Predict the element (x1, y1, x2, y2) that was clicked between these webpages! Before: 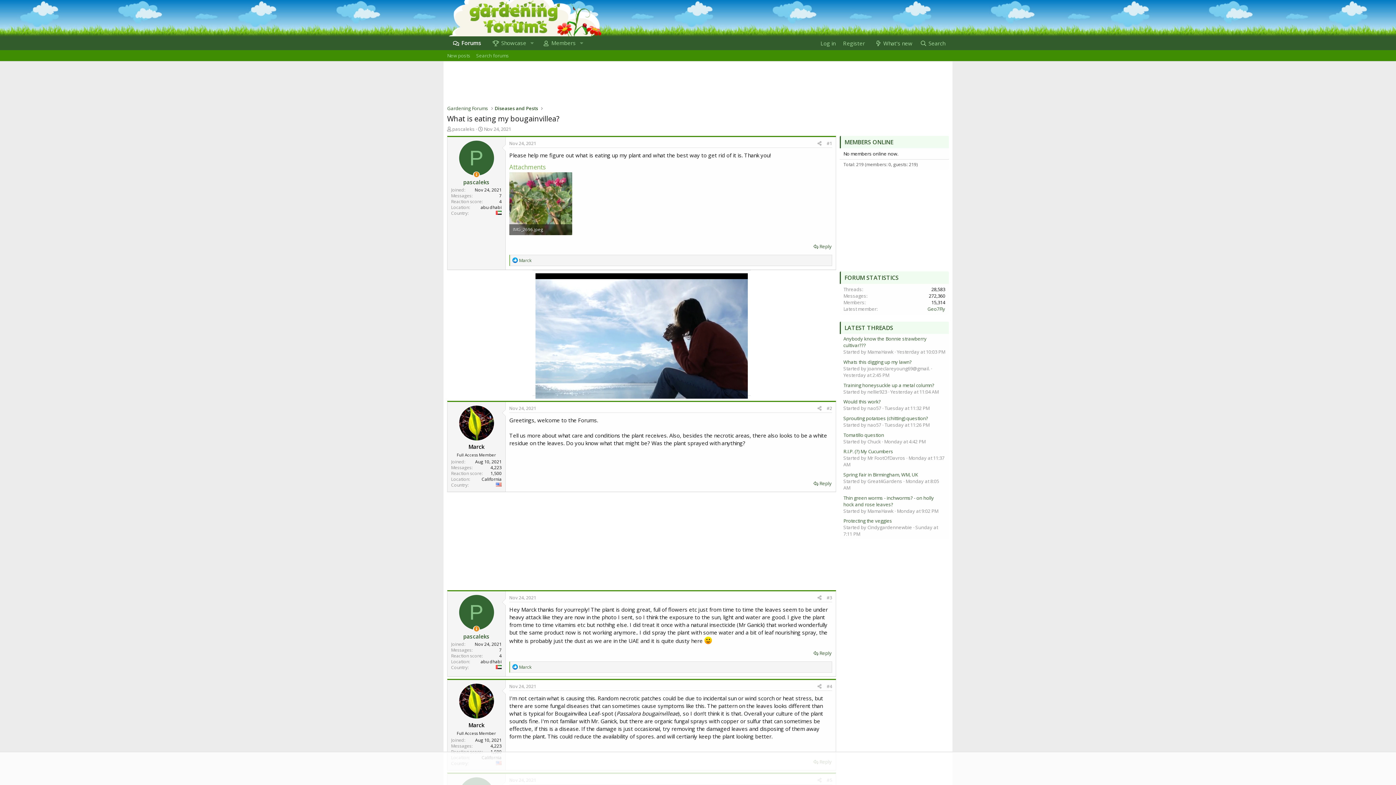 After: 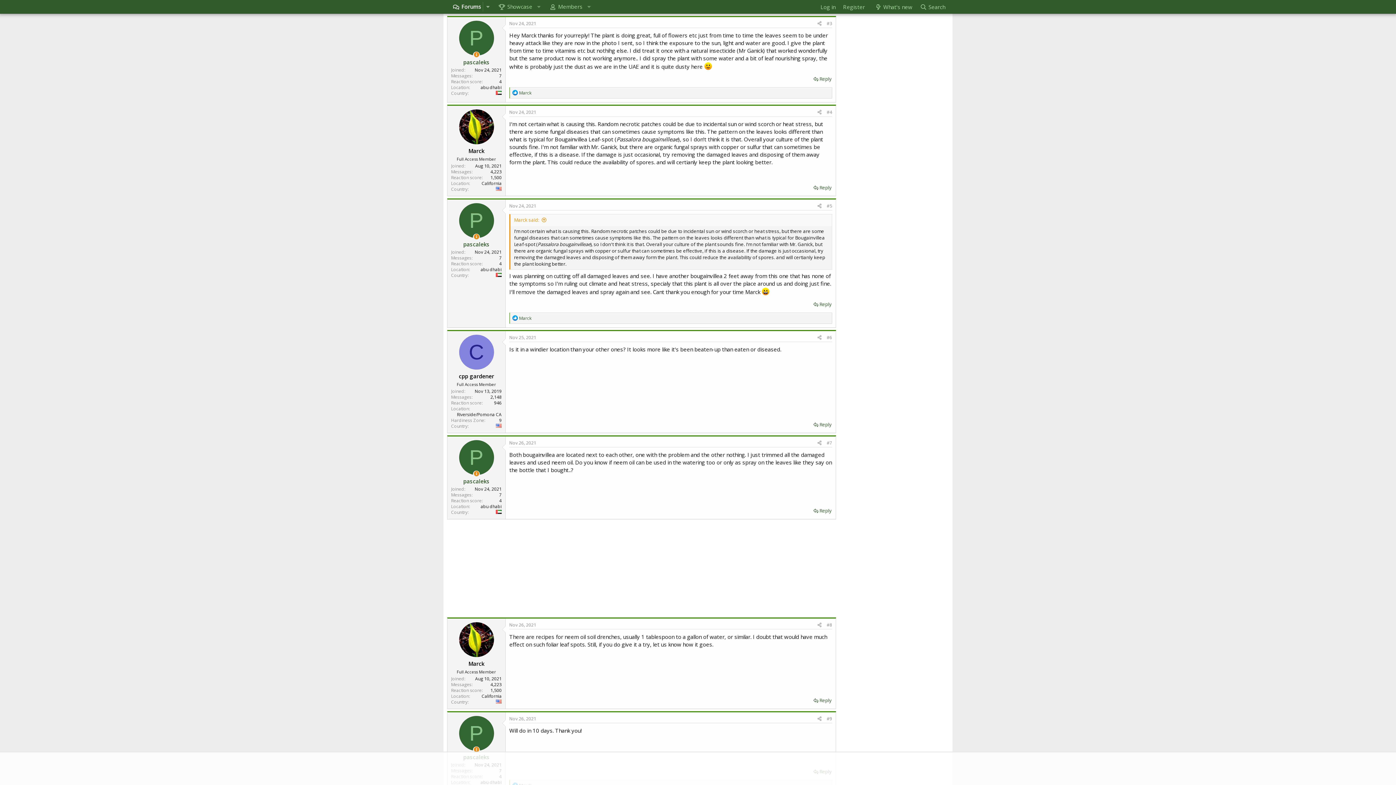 Action: bbox: (826, 595, 832, 601) label: #3